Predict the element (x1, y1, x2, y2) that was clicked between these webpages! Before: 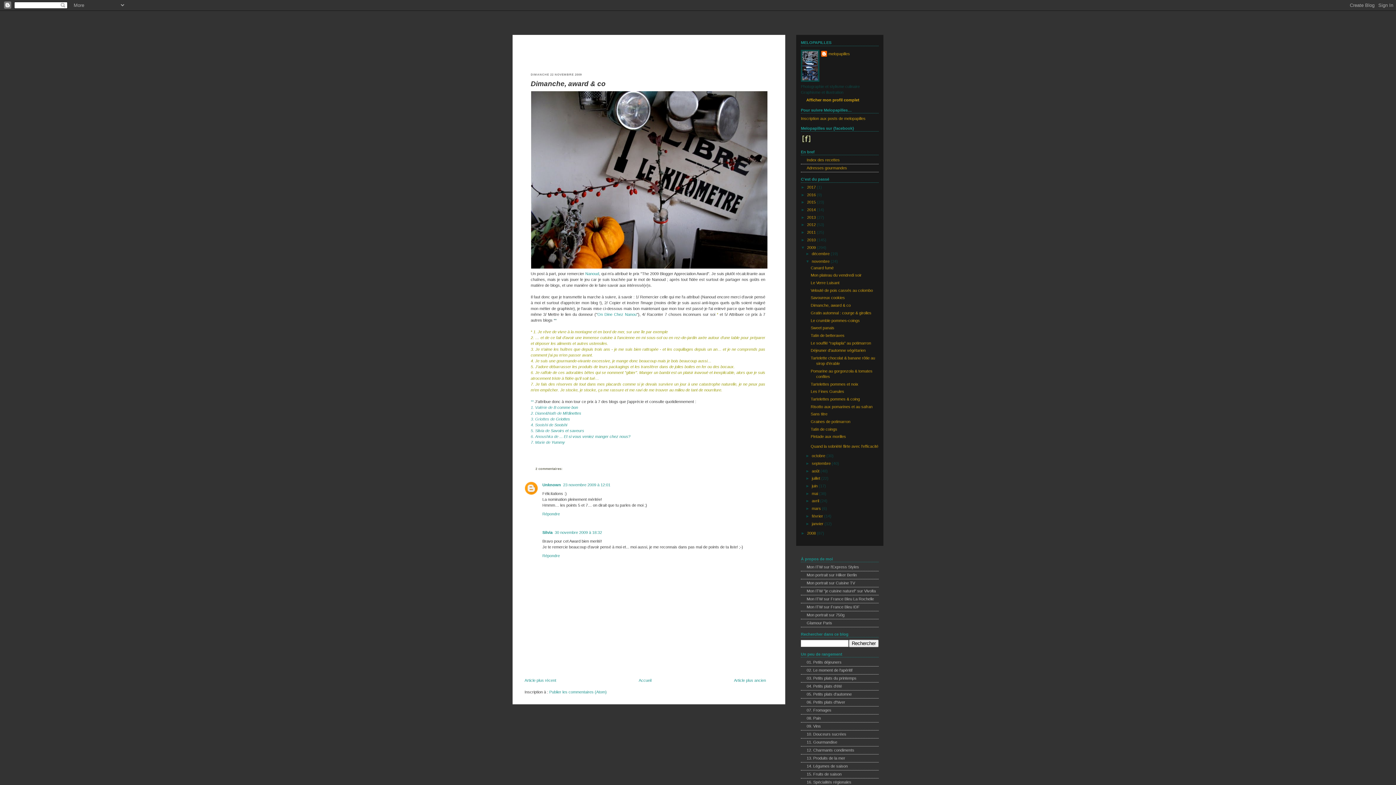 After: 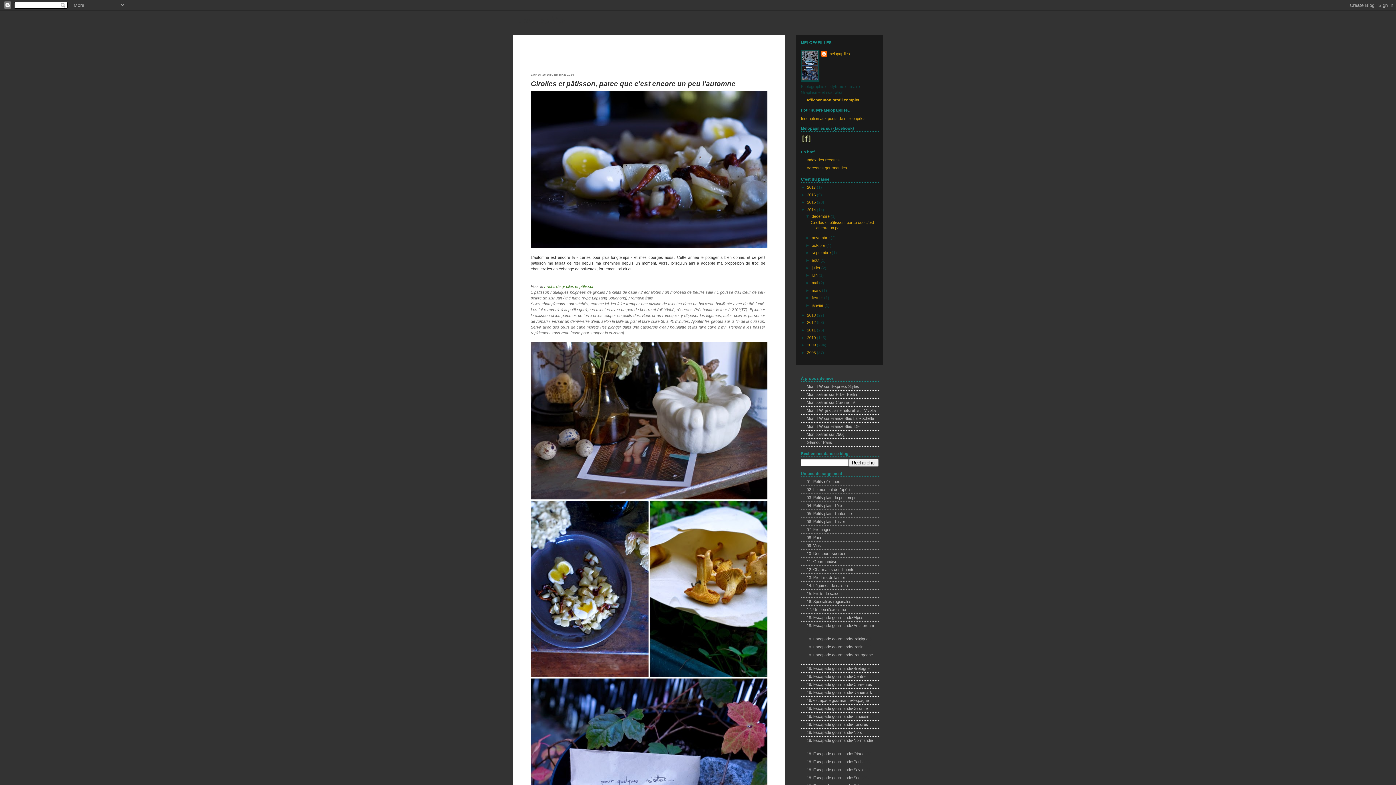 Action: label: 2014  bbox: (807, 207, 817, 212)